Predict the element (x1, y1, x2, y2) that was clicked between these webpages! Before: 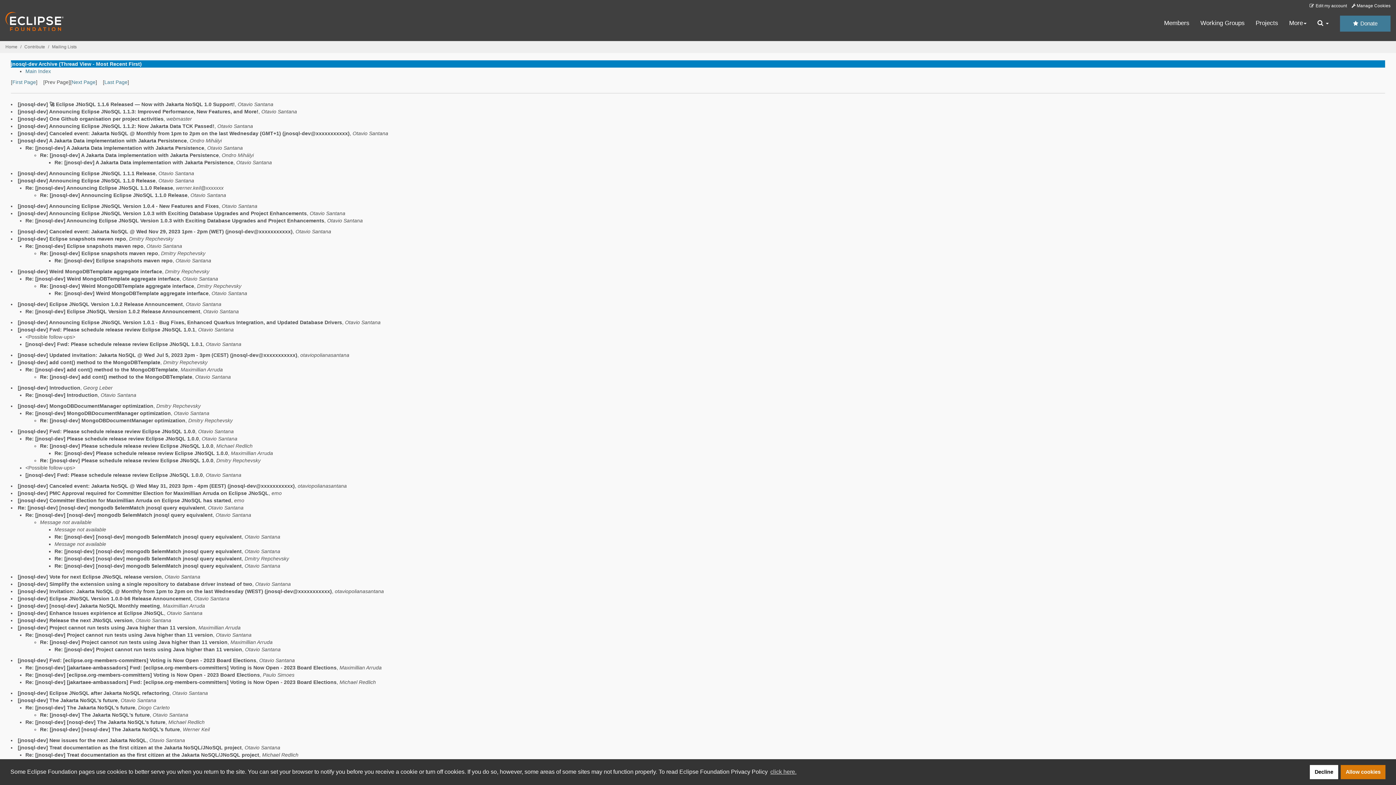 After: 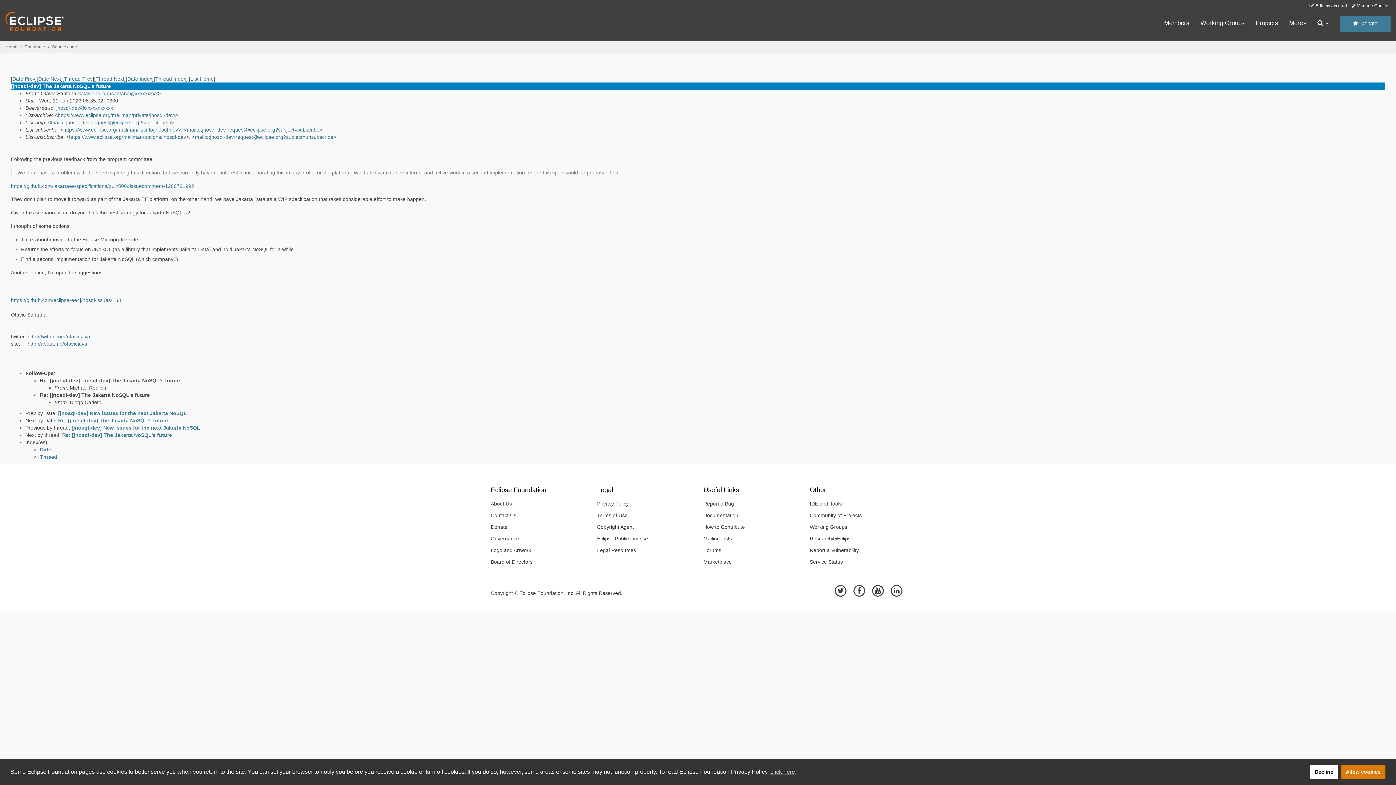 Action: bbox: (17, 697, 117, 703) label: [jnosql-dev] The Jakarta NoSQL's future